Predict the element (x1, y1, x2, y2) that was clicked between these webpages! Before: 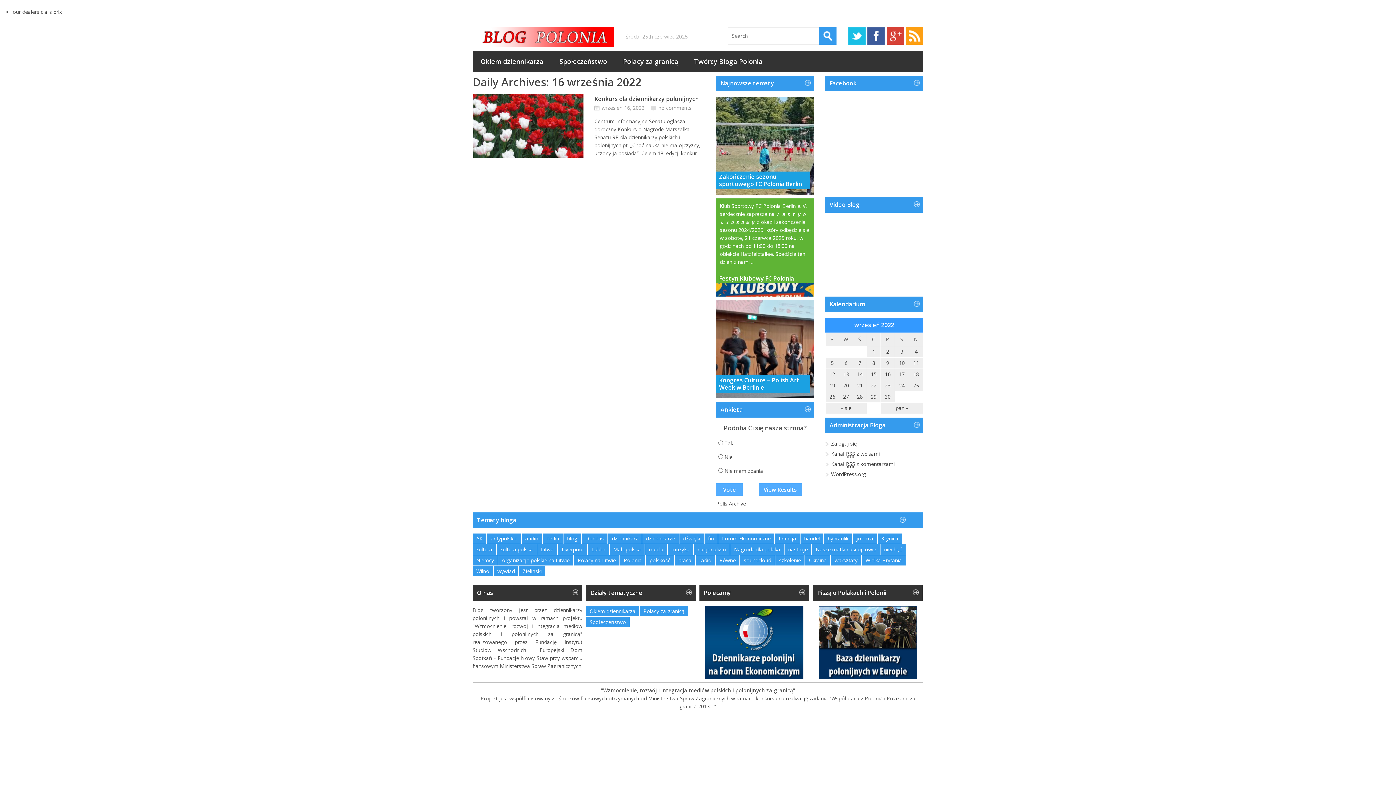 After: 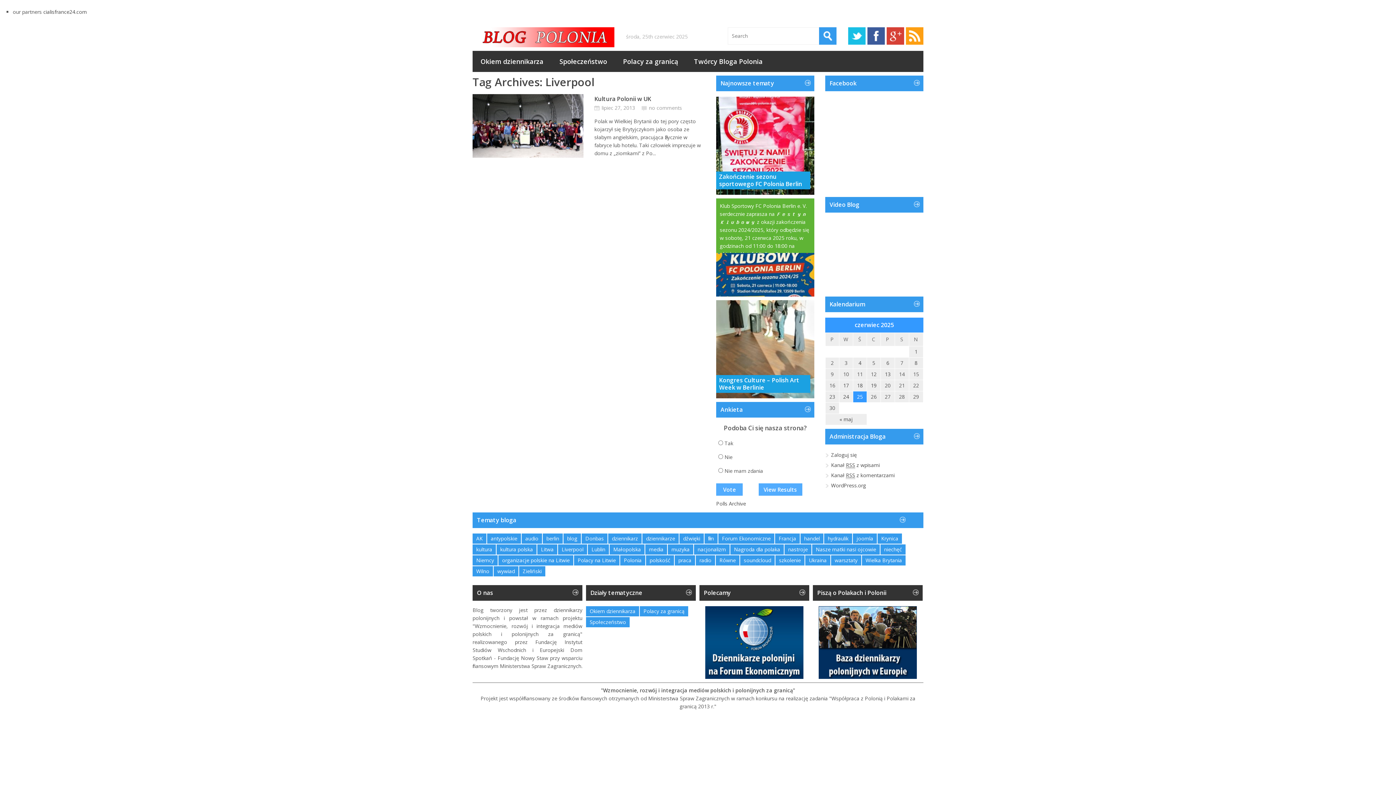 Action: label: Liverpool (1 element) bbox: (558, 544, 587, 554)